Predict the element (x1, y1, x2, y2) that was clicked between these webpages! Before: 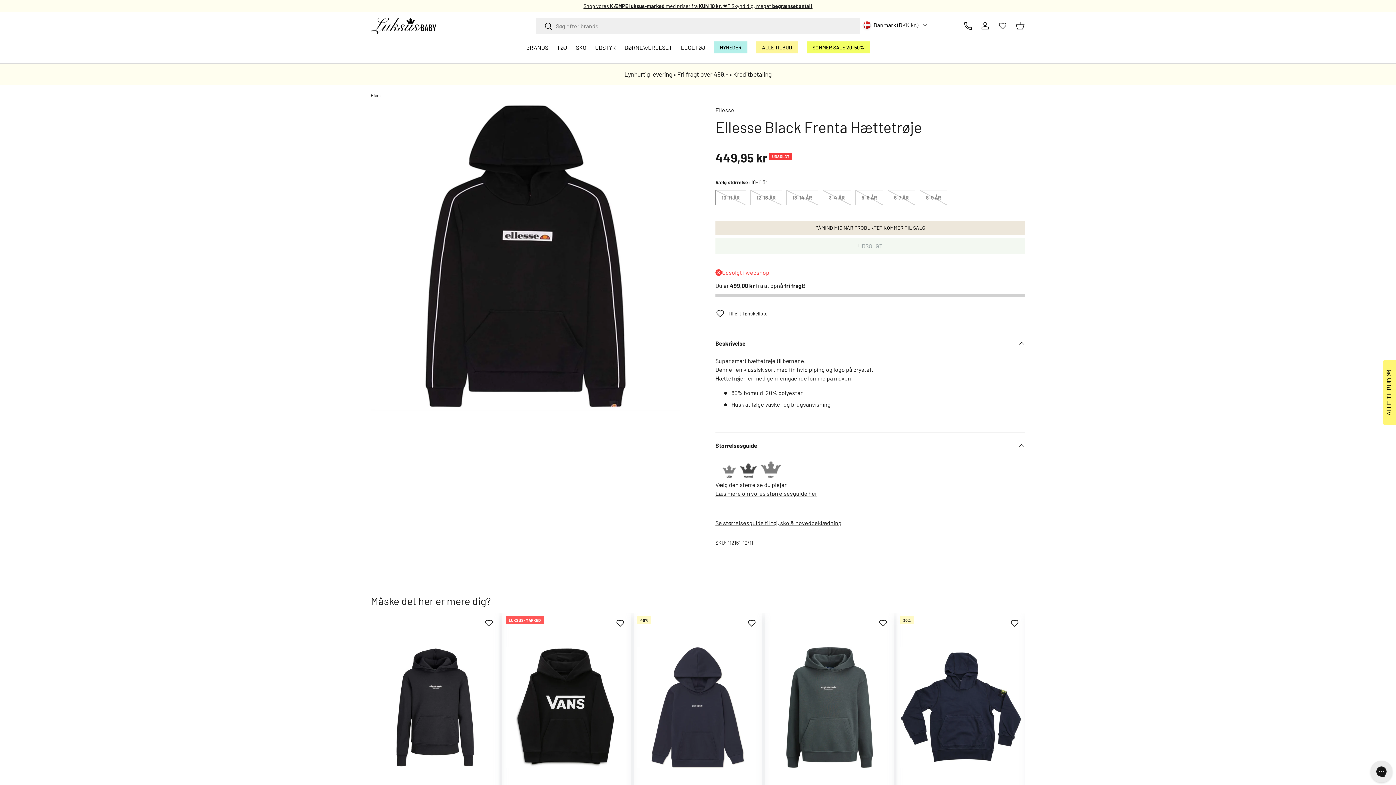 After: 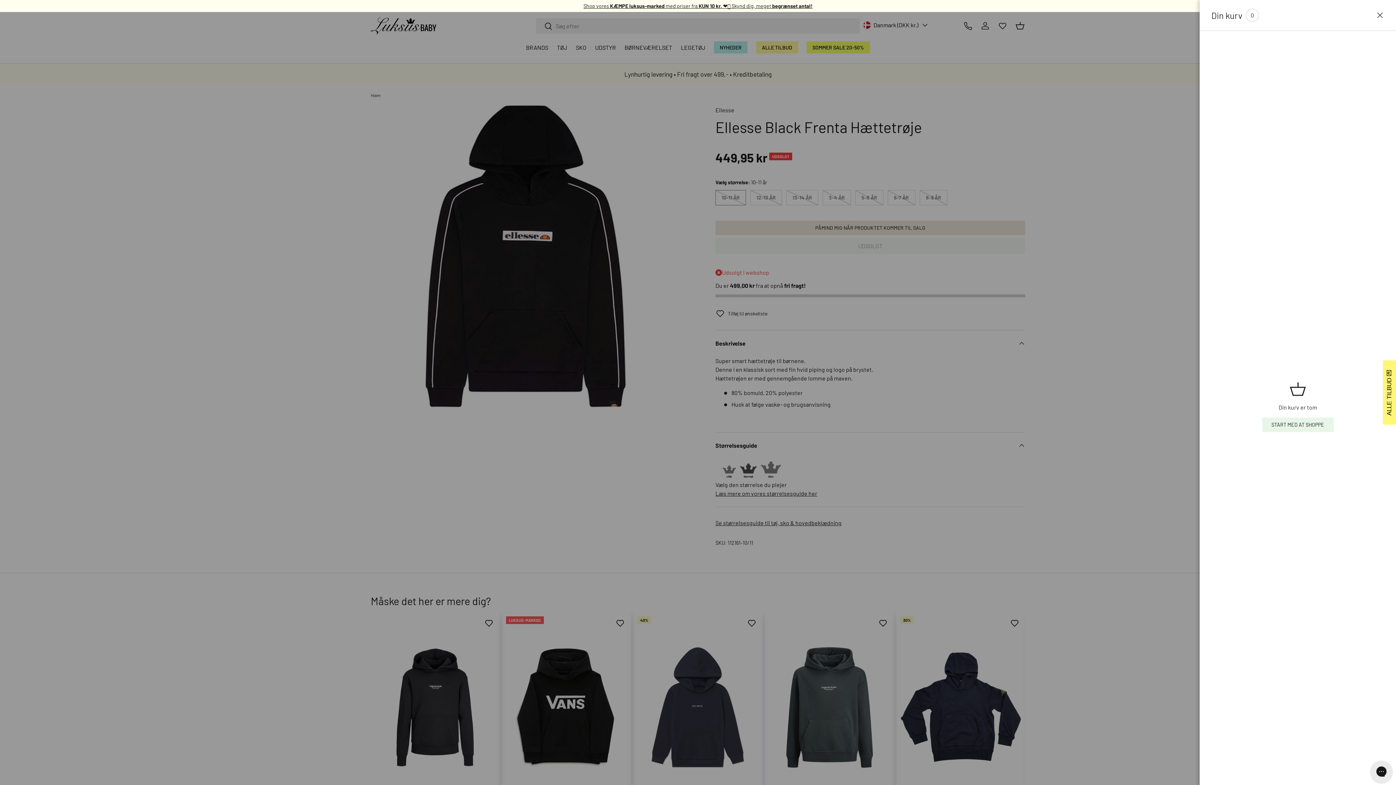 Action: label: Kurv bbox: (1015, 20, 1025, 31)